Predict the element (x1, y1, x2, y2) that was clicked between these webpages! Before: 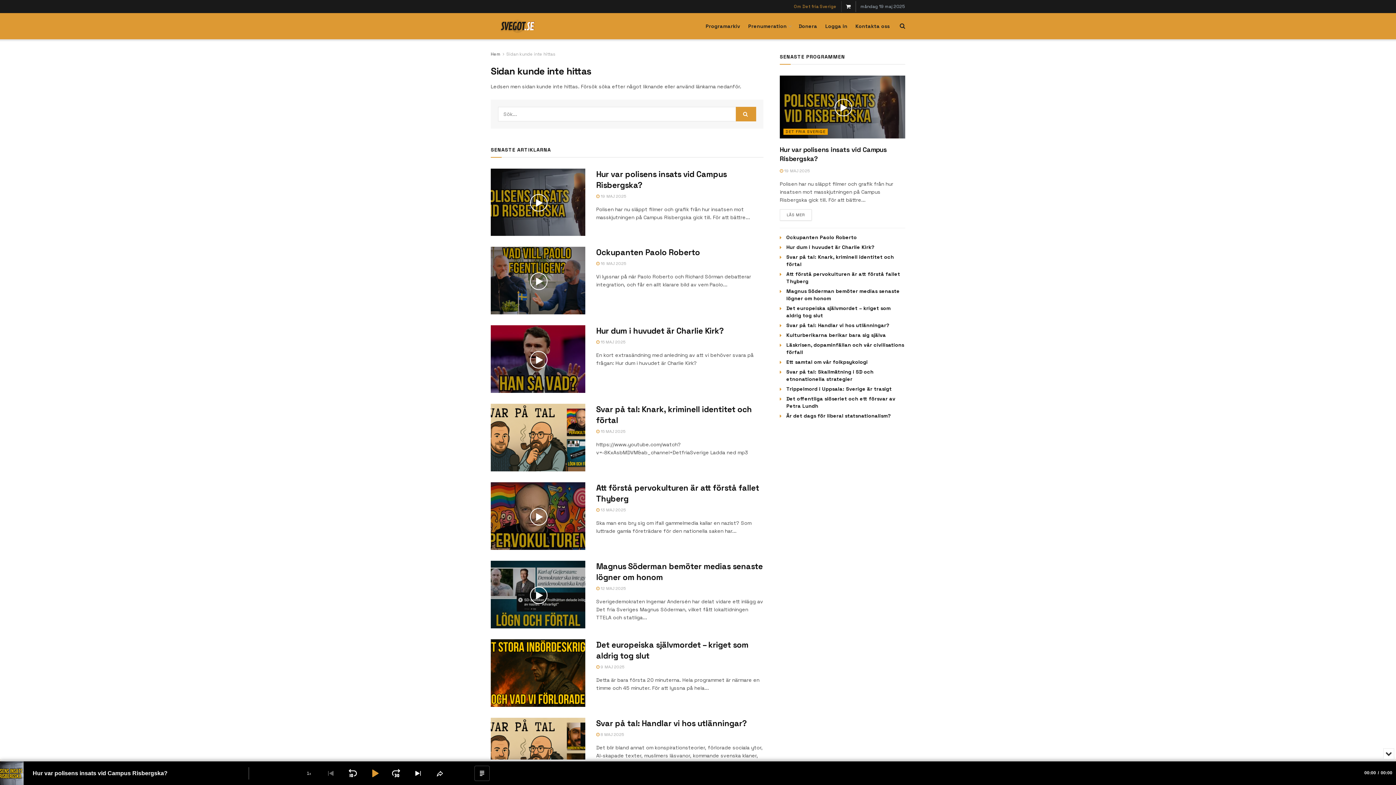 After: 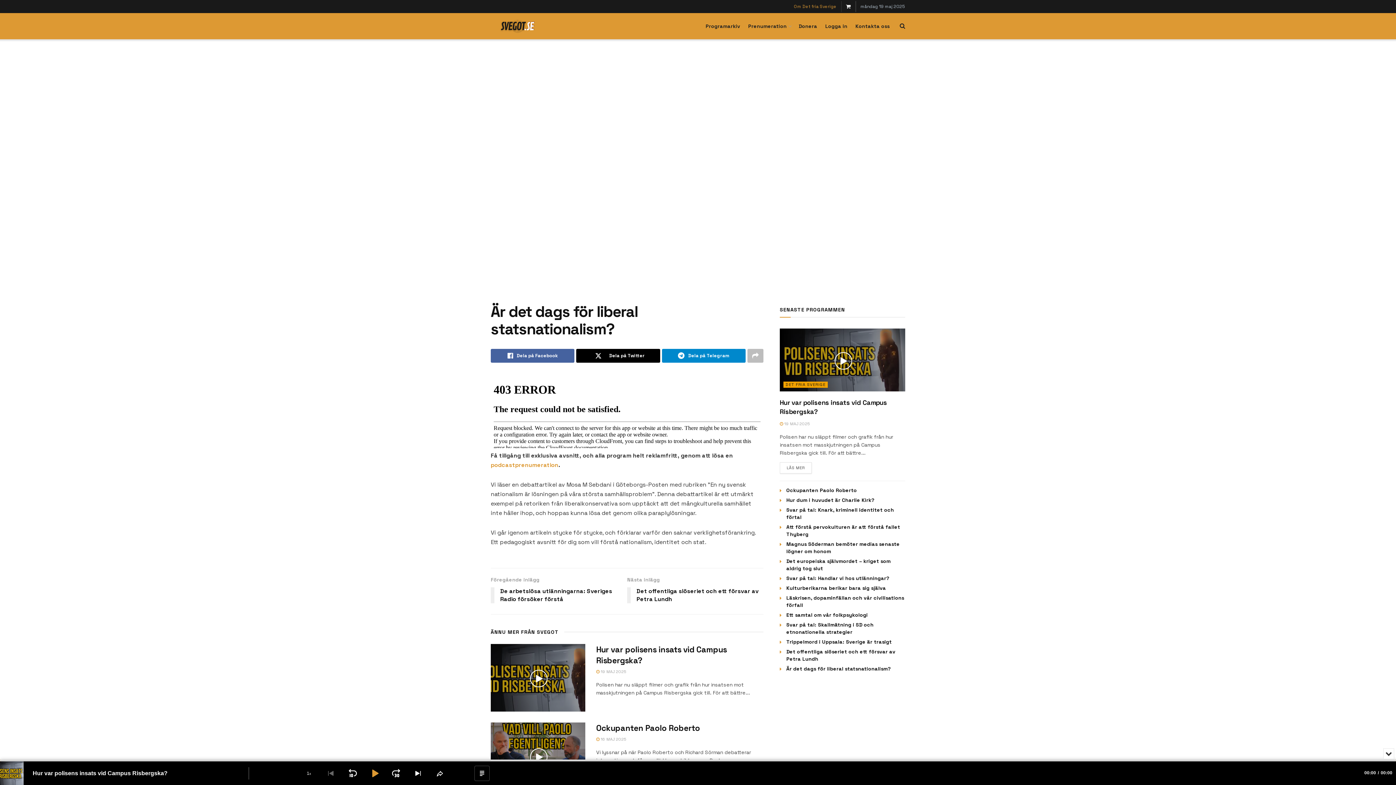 Action: label: Är det dags för liberal statsnationalism? bbox: (786, 412, 891, 419)